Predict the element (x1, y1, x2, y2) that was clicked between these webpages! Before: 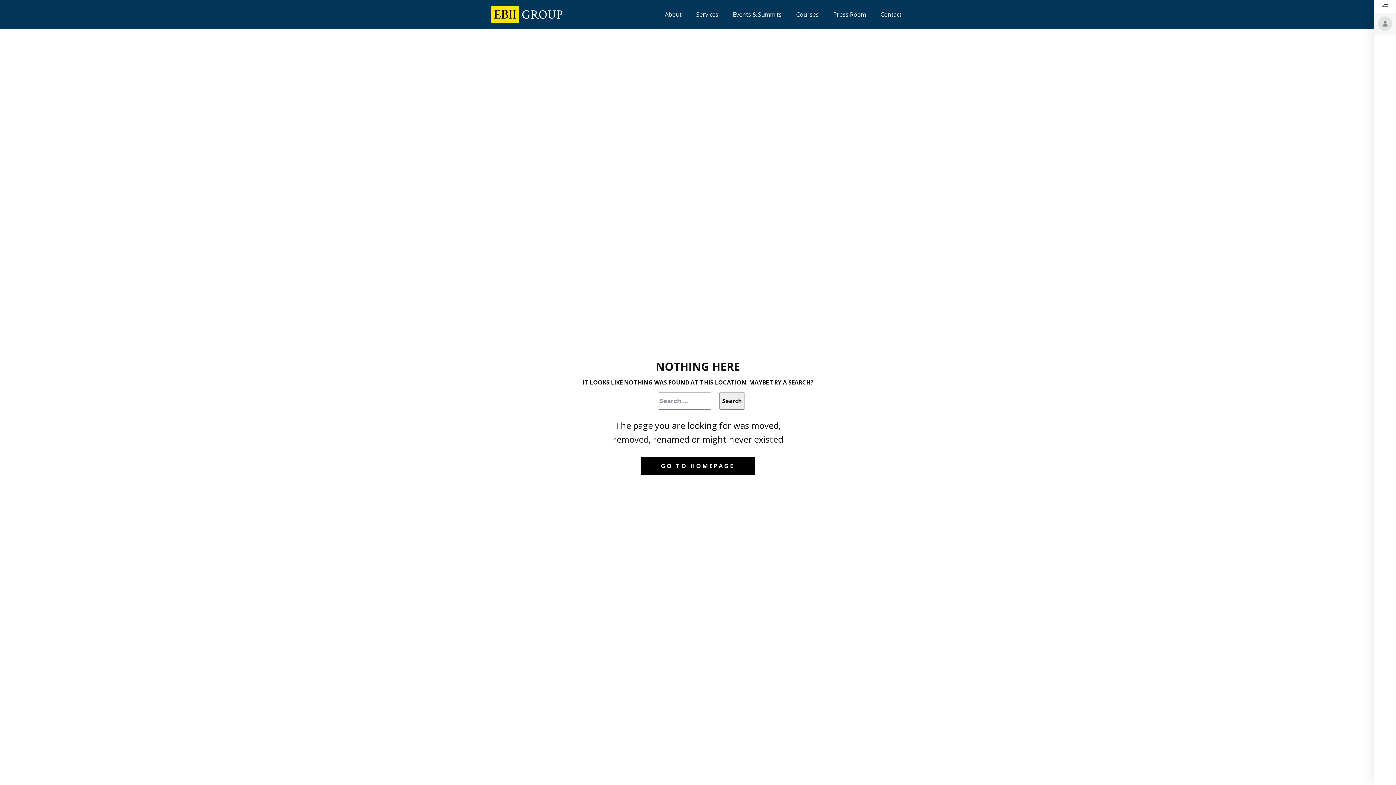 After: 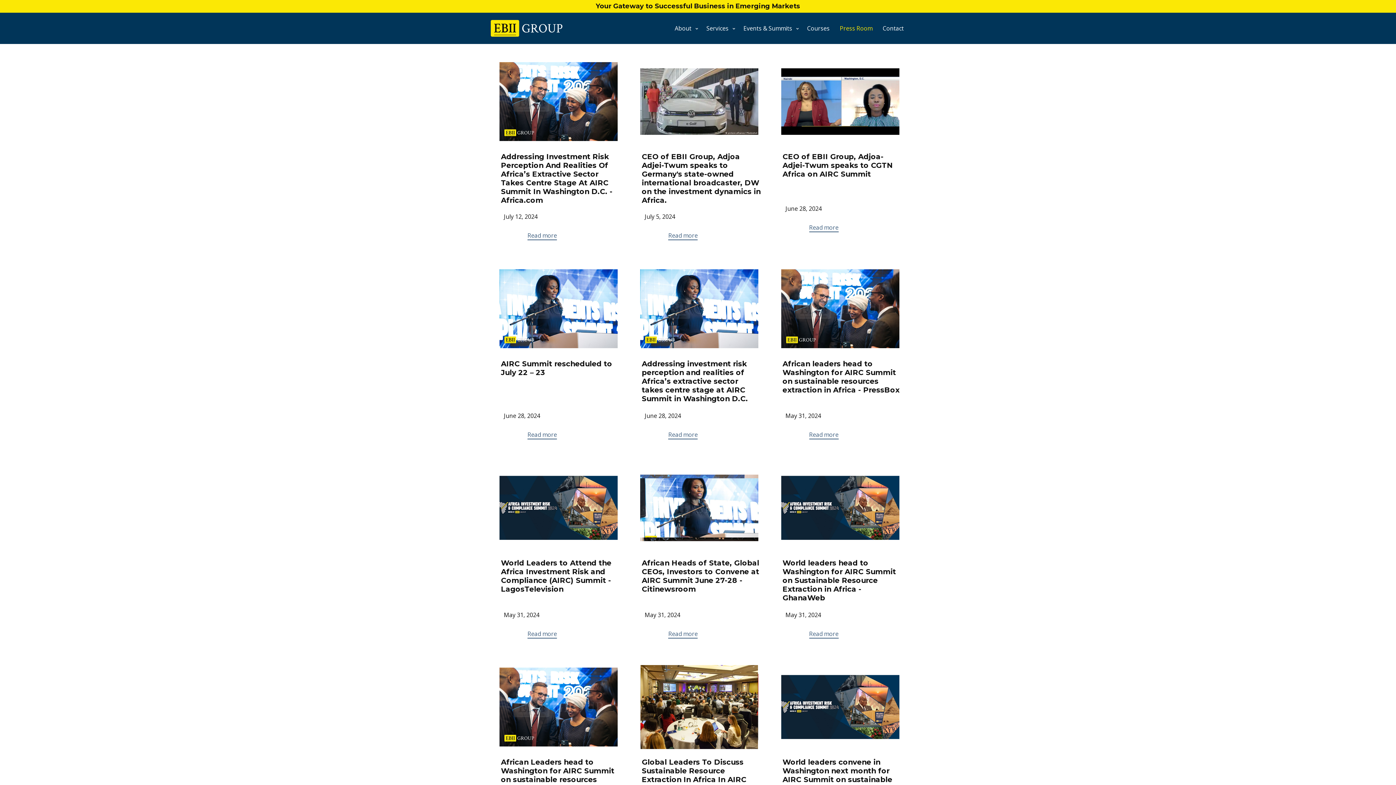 Action: bbox: (829, 8, 869, 21) label: Press Room